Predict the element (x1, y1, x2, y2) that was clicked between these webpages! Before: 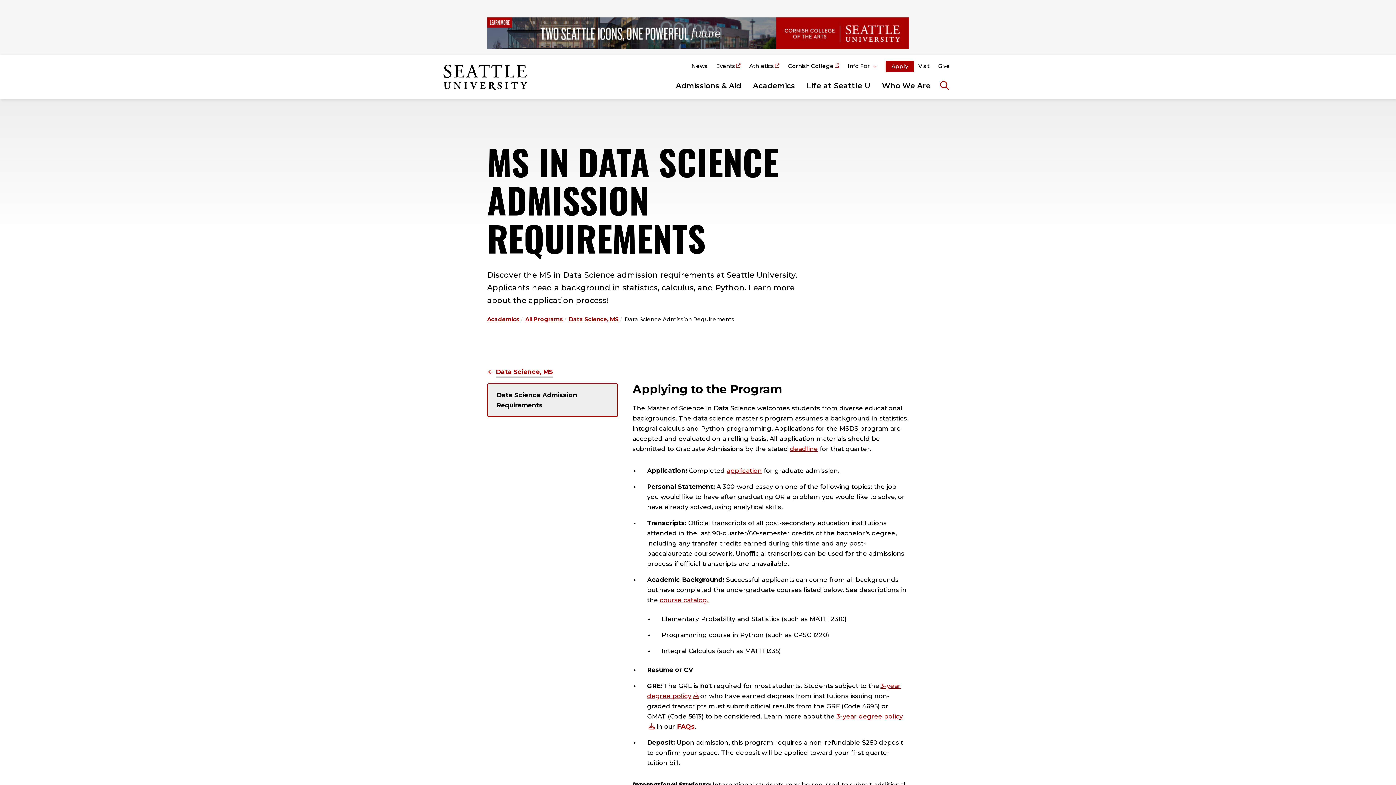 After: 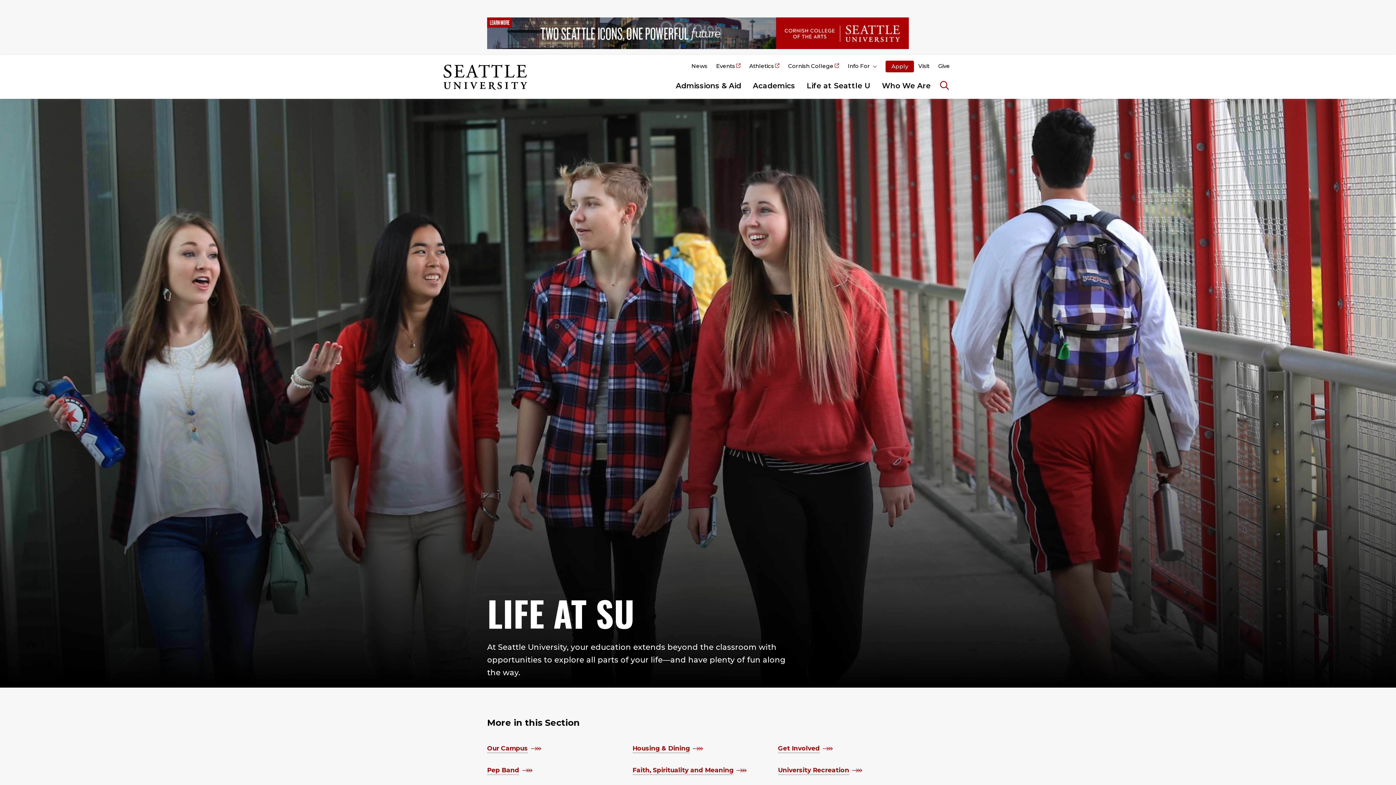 Action: label: Life at Seattle U bbox: (801, 73, 876, 98)